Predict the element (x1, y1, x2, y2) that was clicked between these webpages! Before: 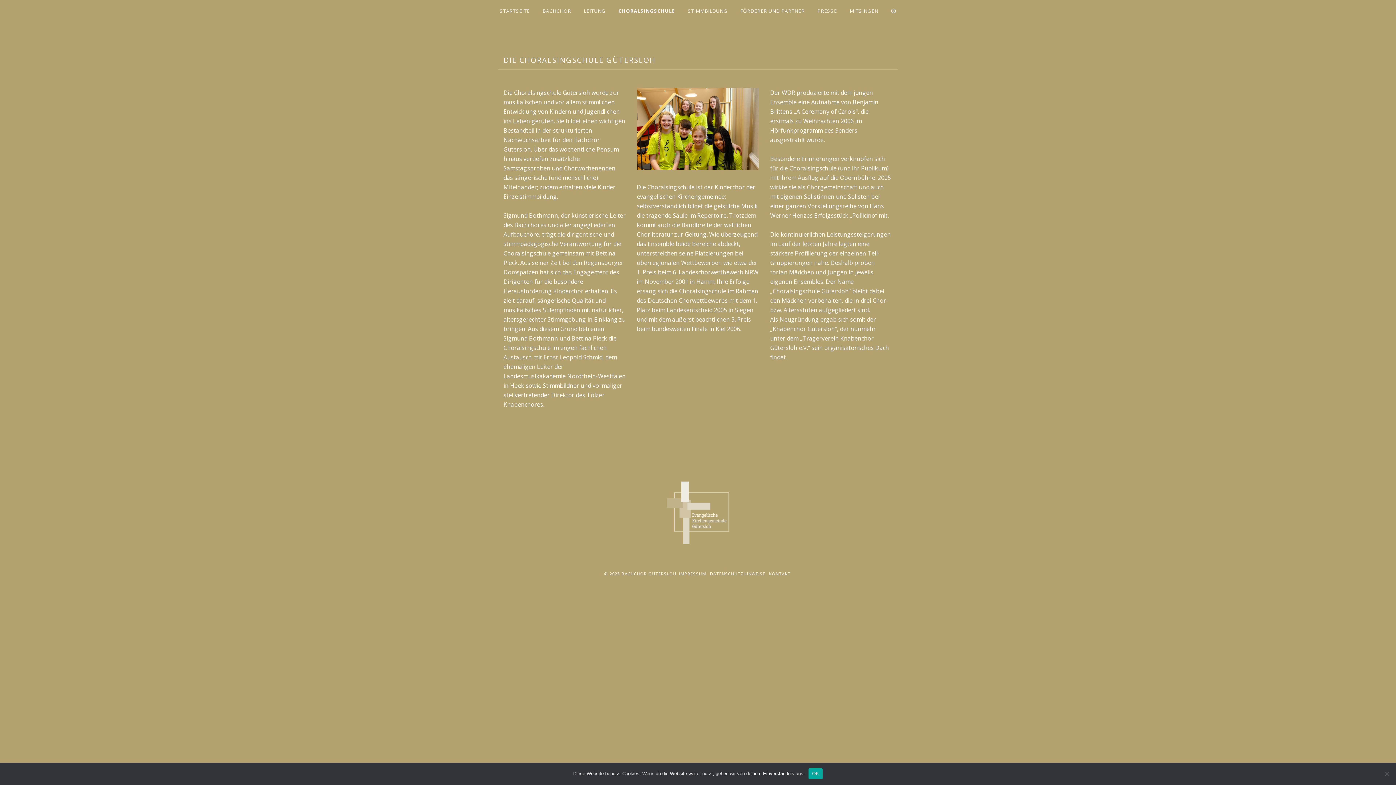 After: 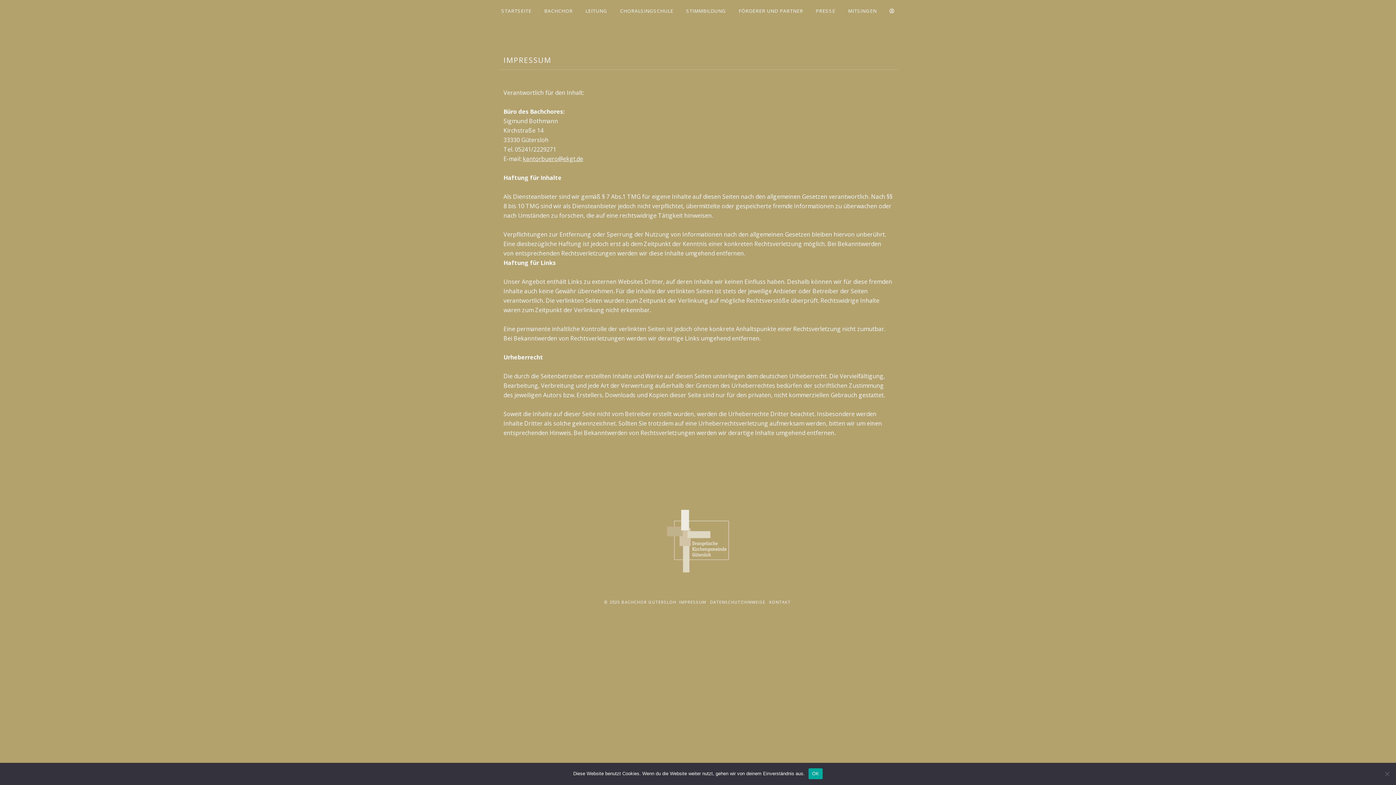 Action: label: IMPRESSUM bbox: (678, 570, 707, 577)